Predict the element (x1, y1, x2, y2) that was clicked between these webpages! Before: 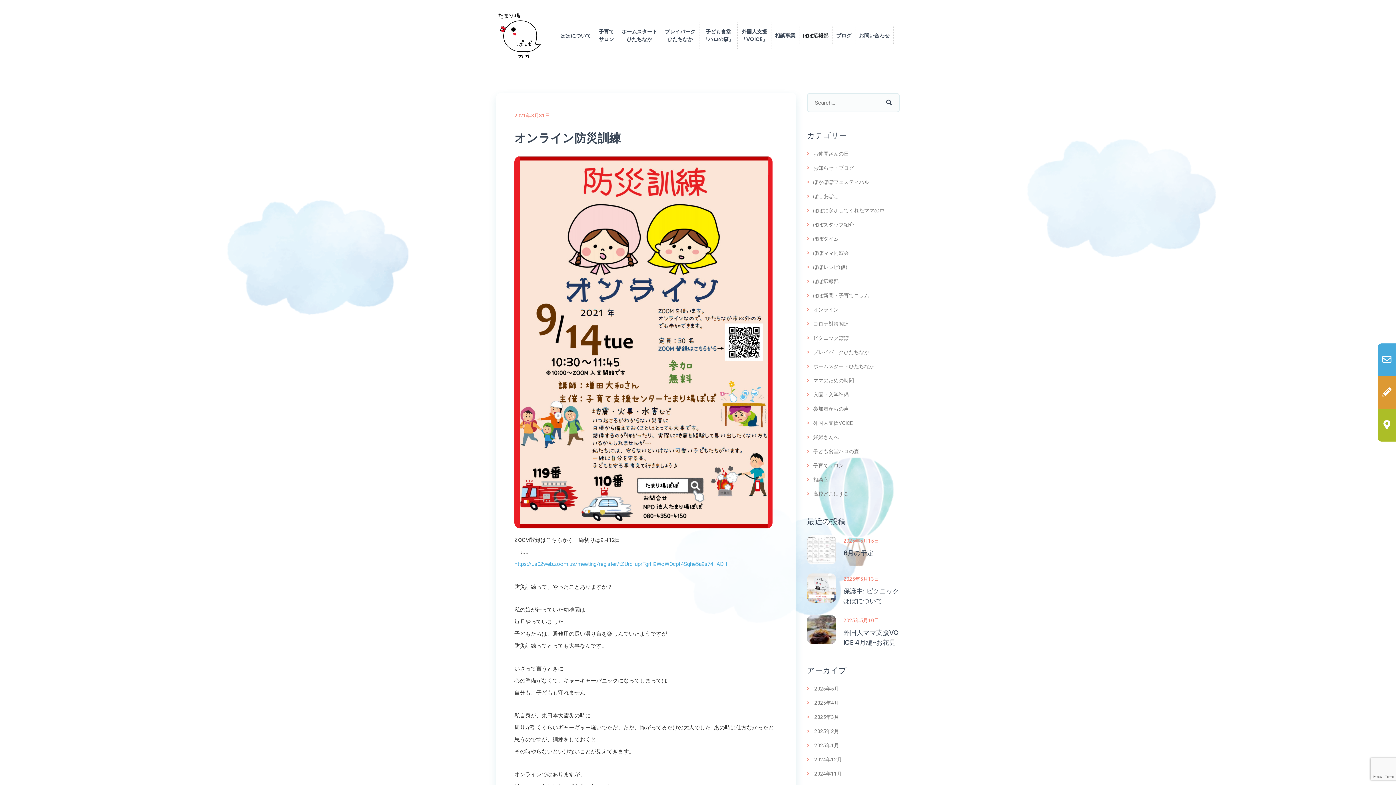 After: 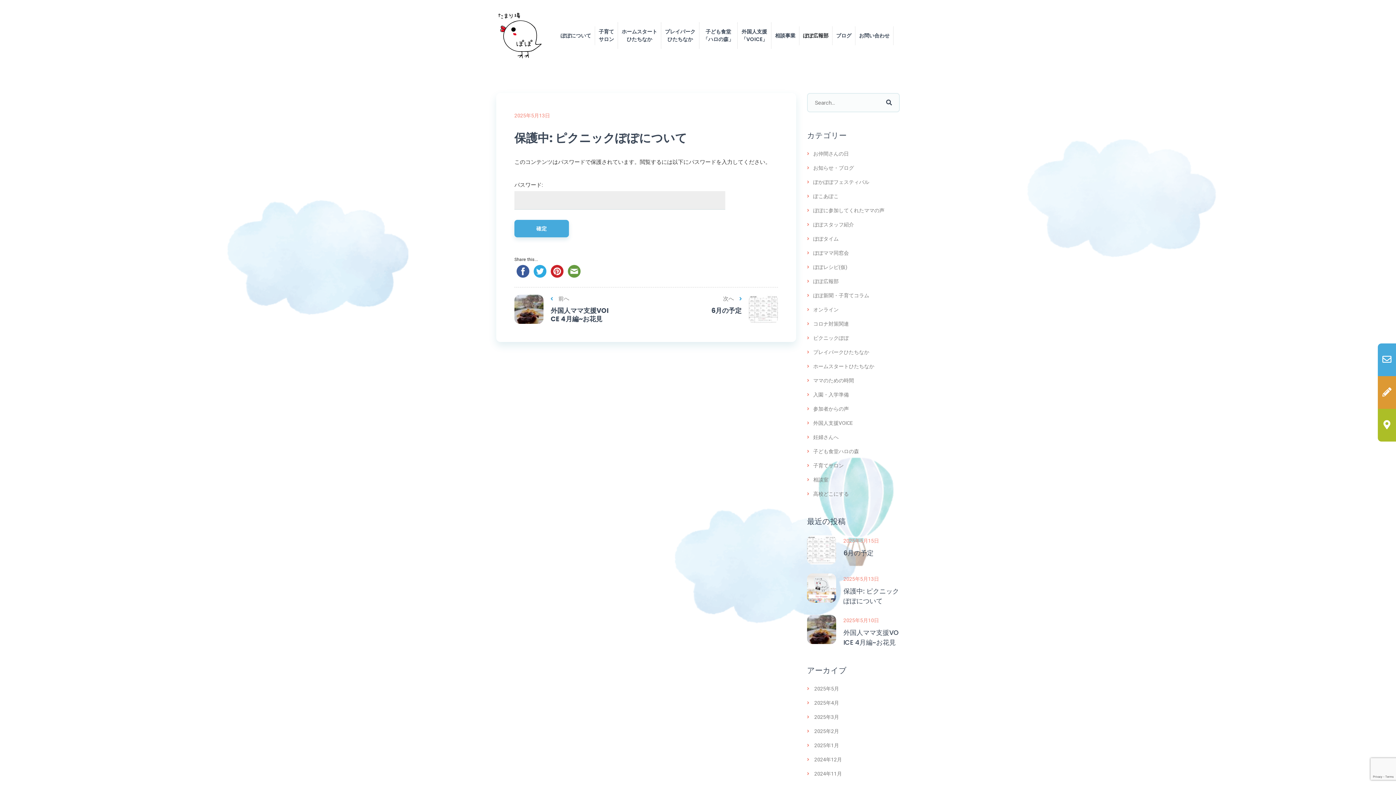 Action: bbox: (807, 573, 836, 602)